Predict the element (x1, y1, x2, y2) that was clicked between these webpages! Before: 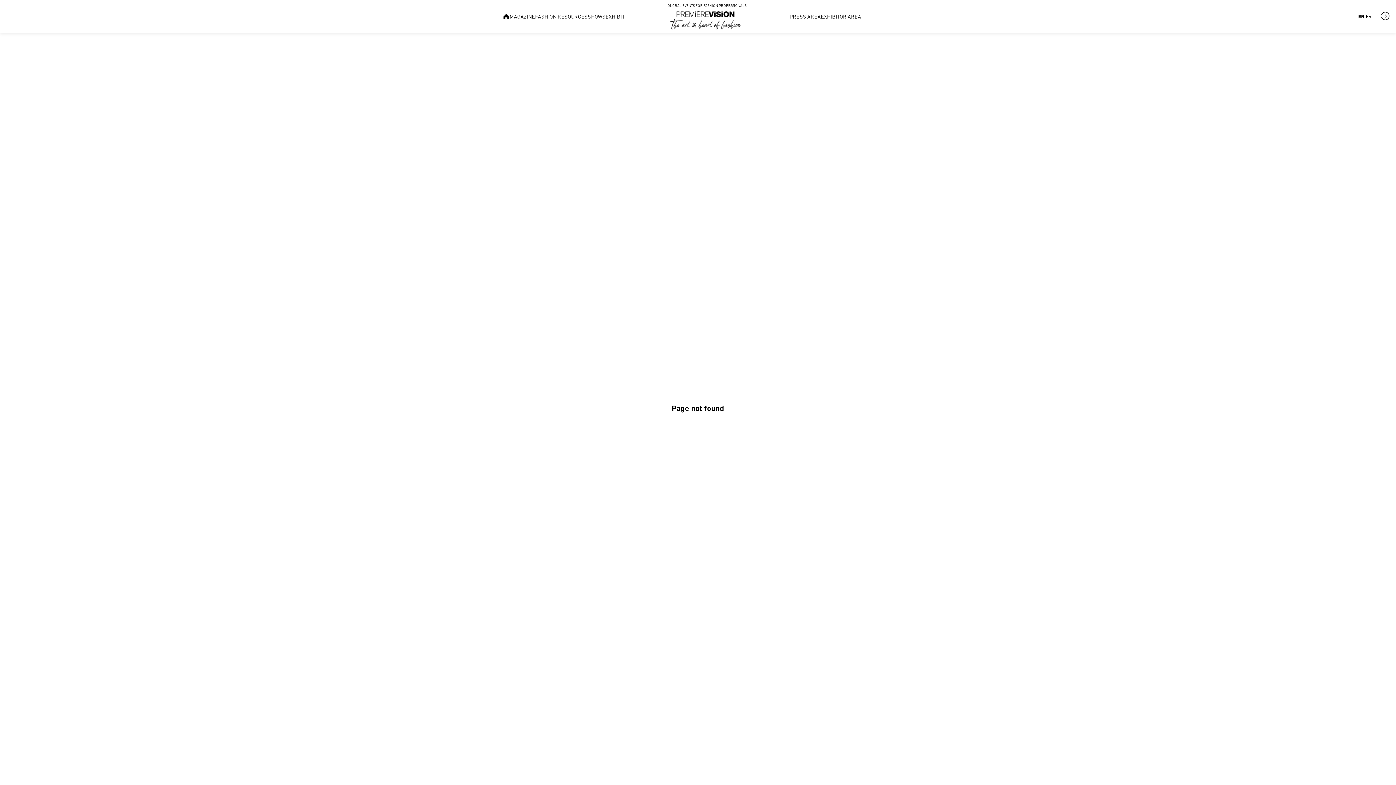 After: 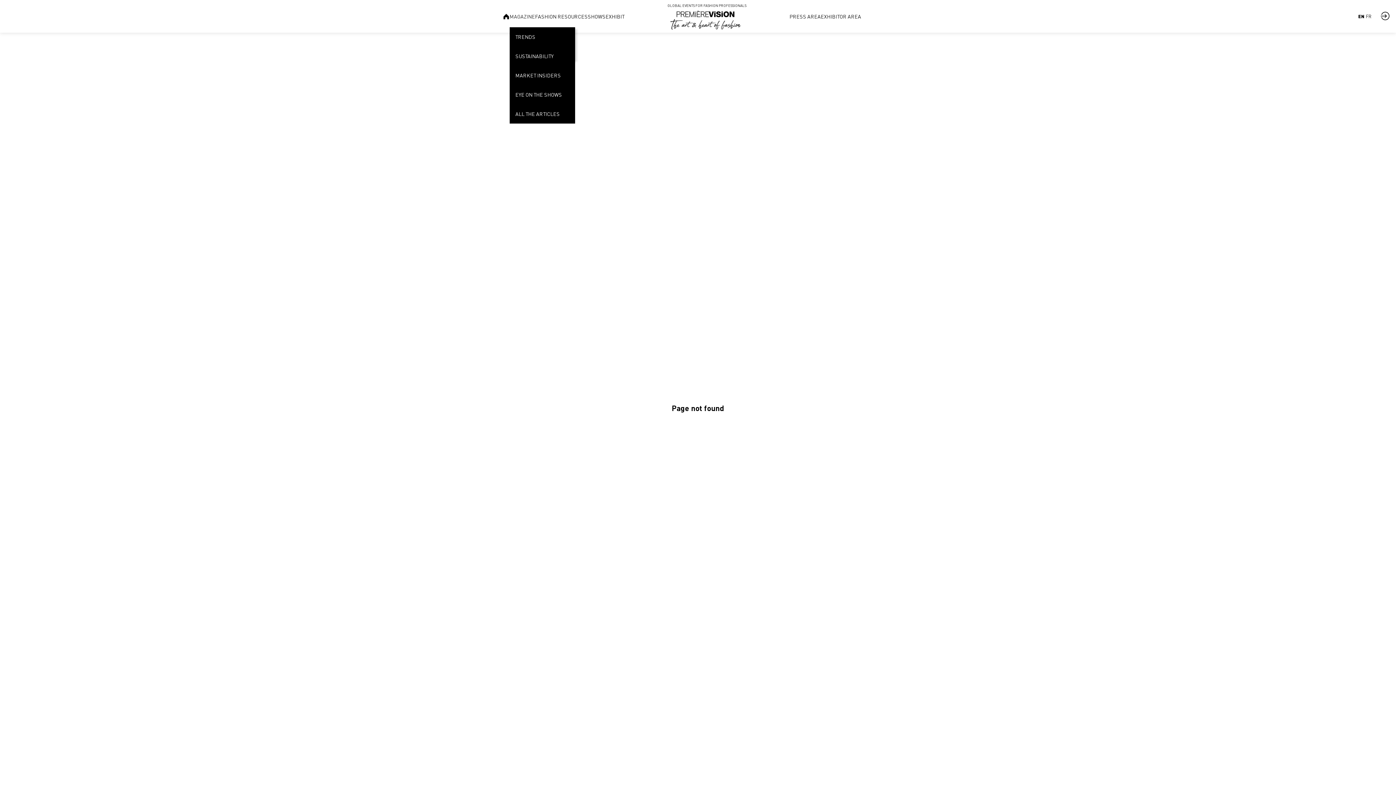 Action: bbox: (509, 5, 535, 27) label: MAGAZINE